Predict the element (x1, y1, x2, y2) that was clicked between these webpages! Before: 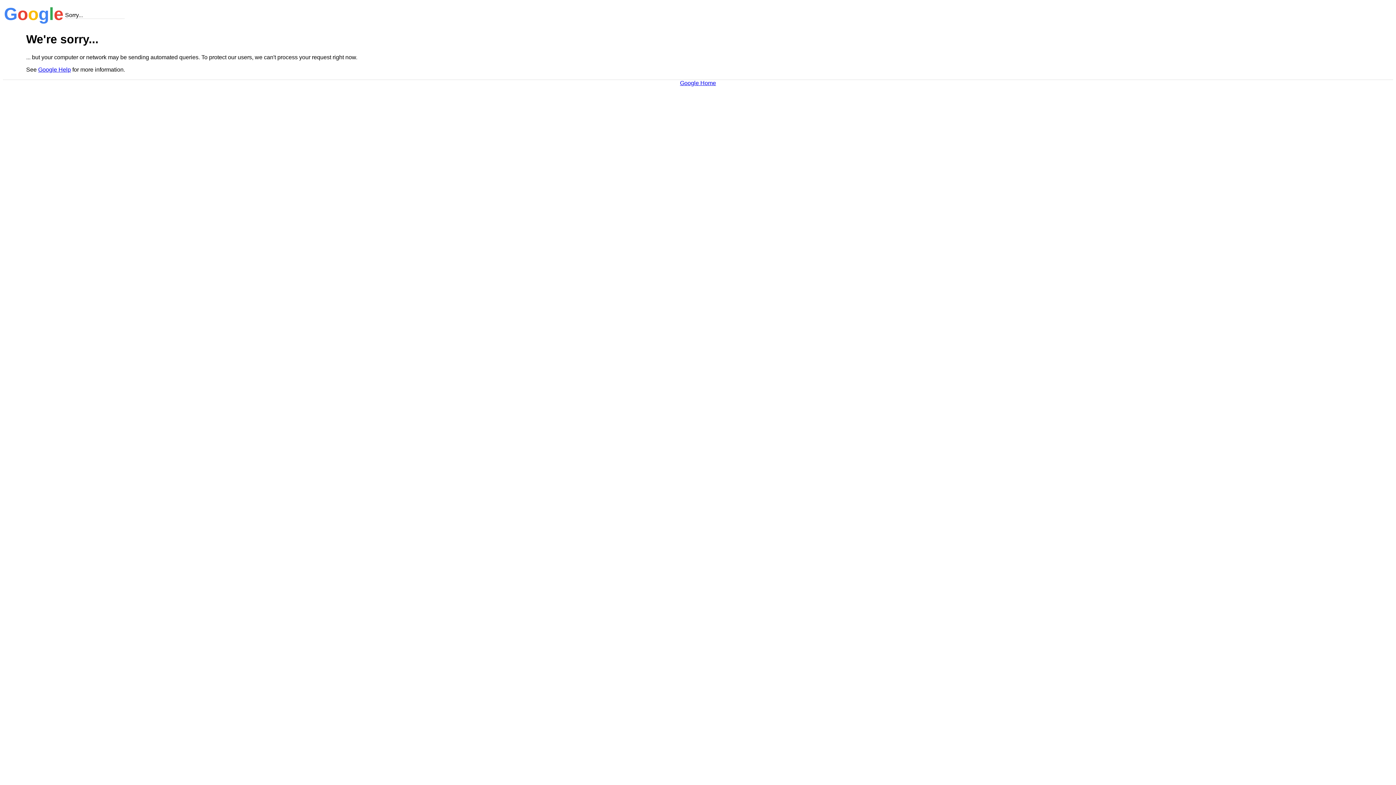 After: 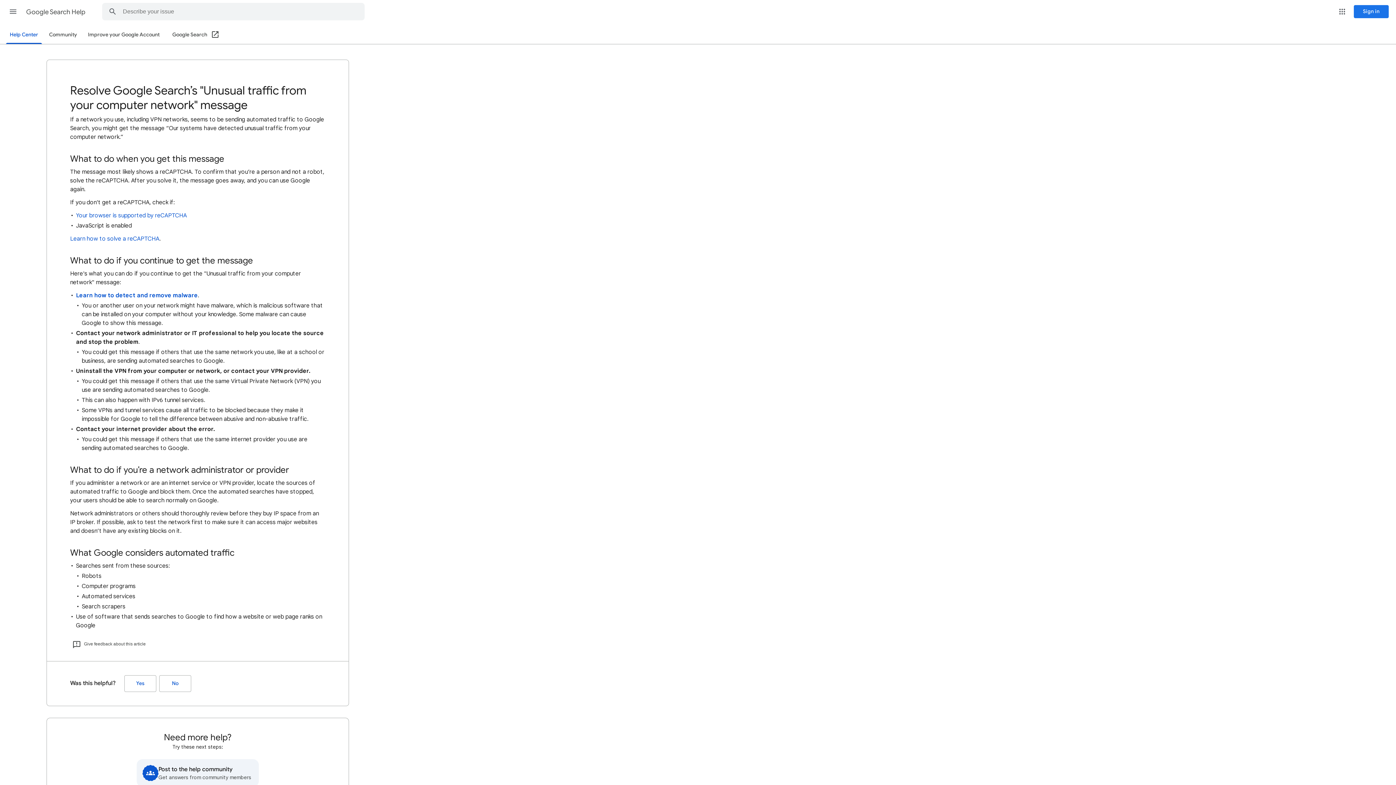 Action: bbox: (38, 66, 70, 72) label: Google Help